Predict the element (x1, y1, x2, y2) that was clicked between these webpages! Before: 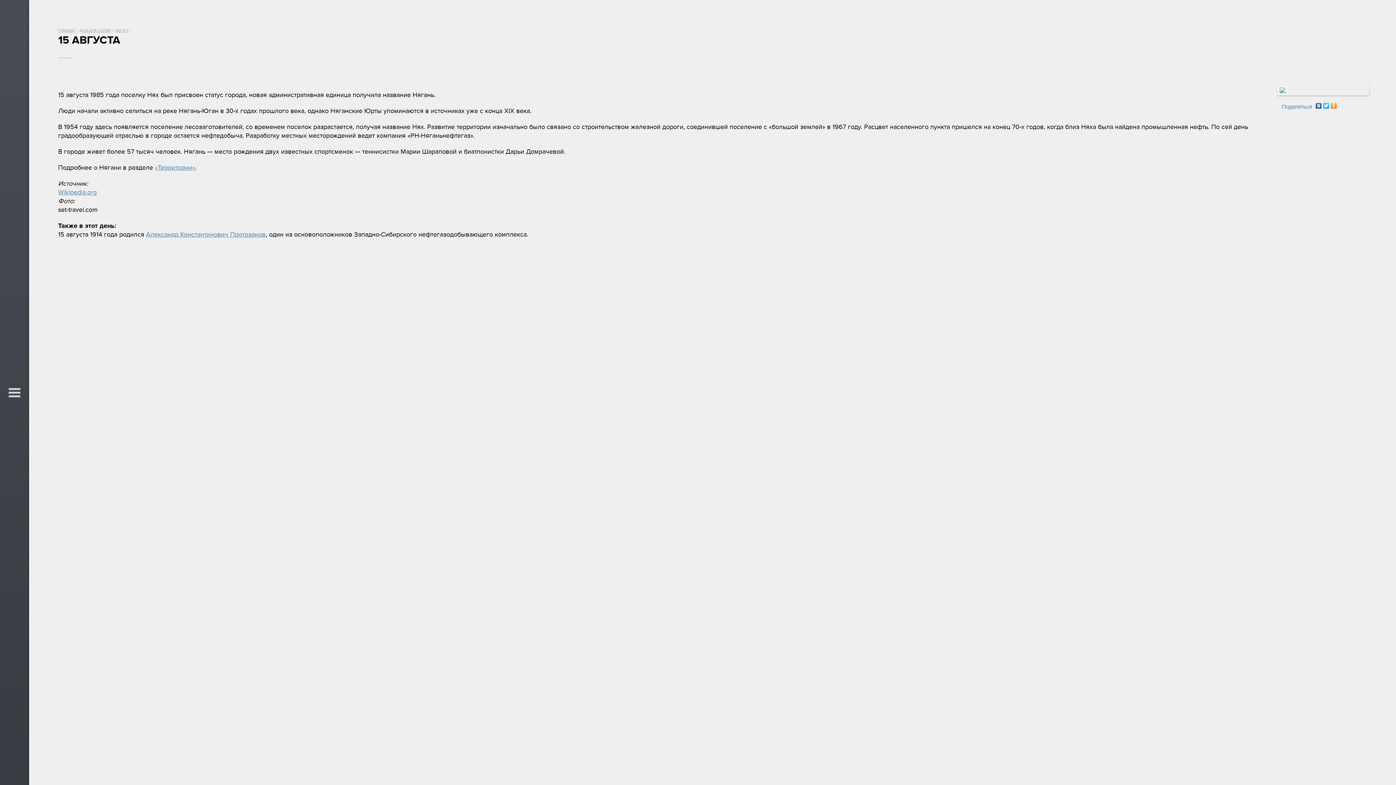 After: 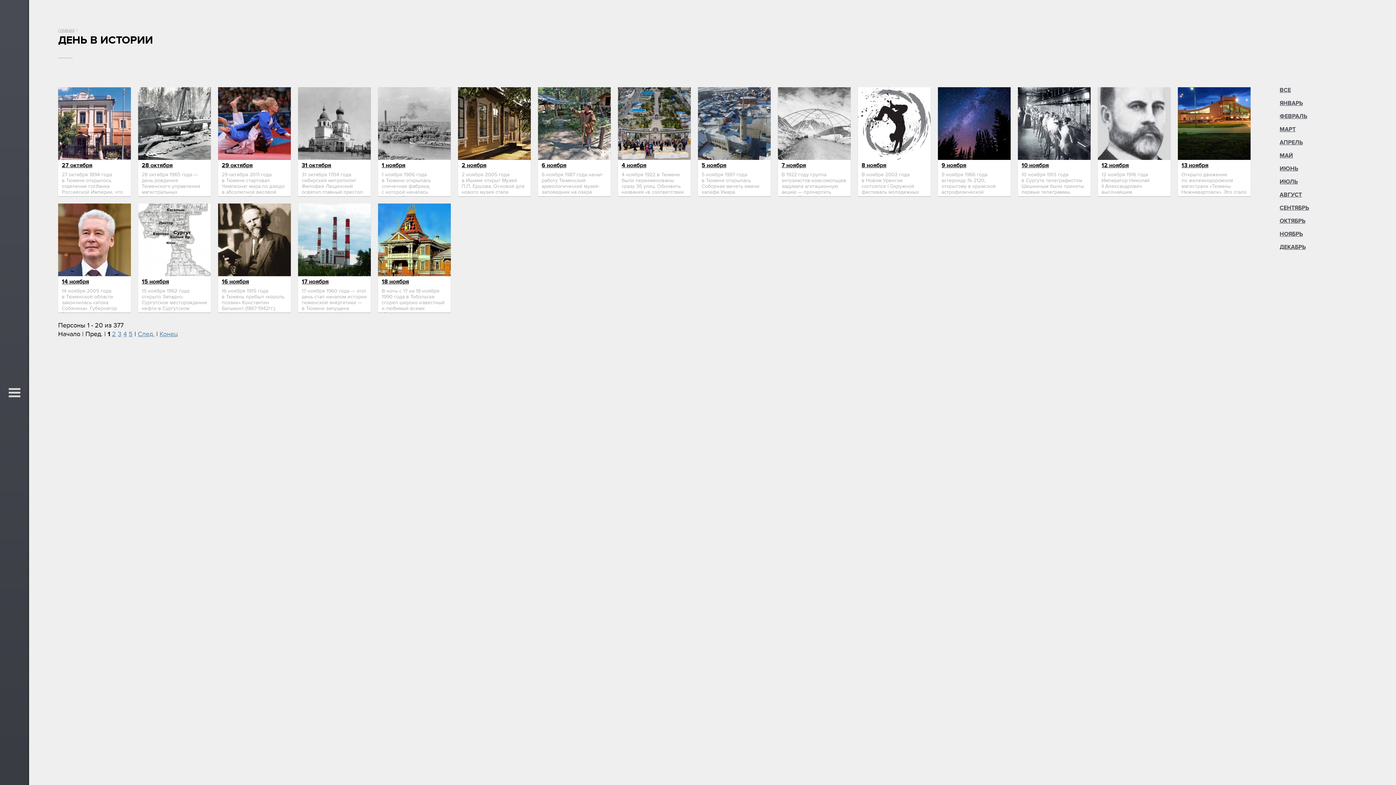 Action: label: ДЕНЬ В ИСТОРИИ bbox: (79, 28, 110, 32)